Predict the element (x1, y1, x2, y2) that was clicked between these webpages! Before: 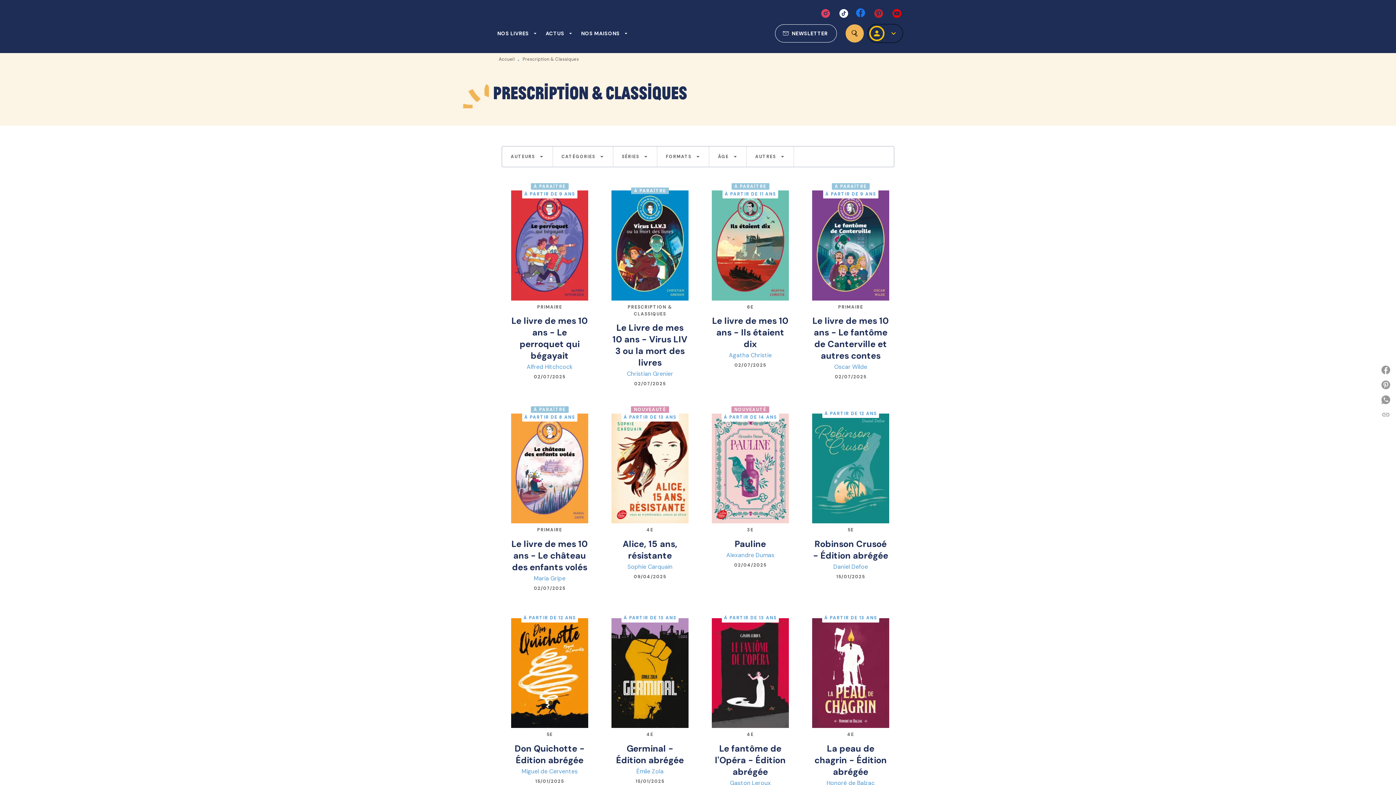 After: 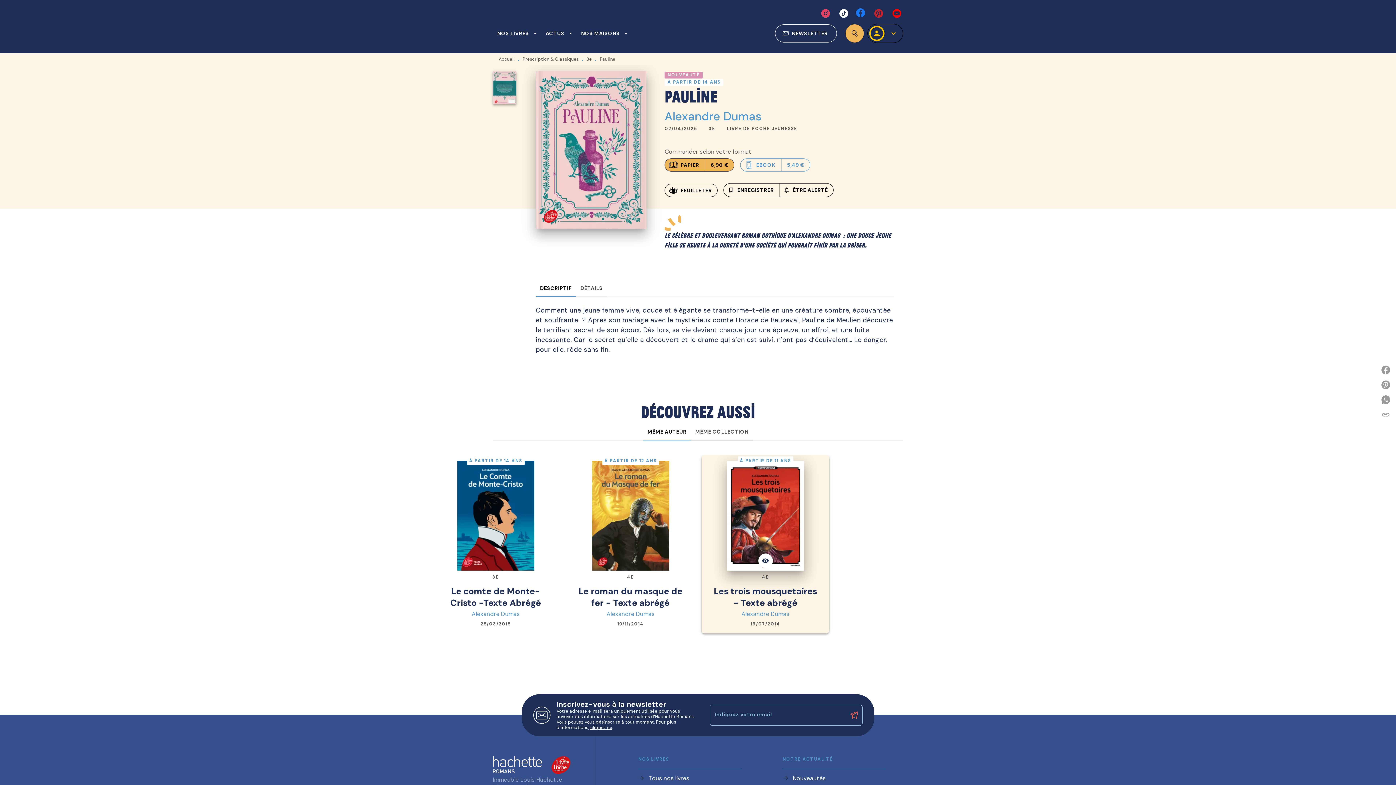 Action: label: NOUVEAUTÉ
À PARTIR DE 14 ANS
3E
Pauline
Alexandre Dumas
02/04/2025 bbox: (702, 408, 798, 574)